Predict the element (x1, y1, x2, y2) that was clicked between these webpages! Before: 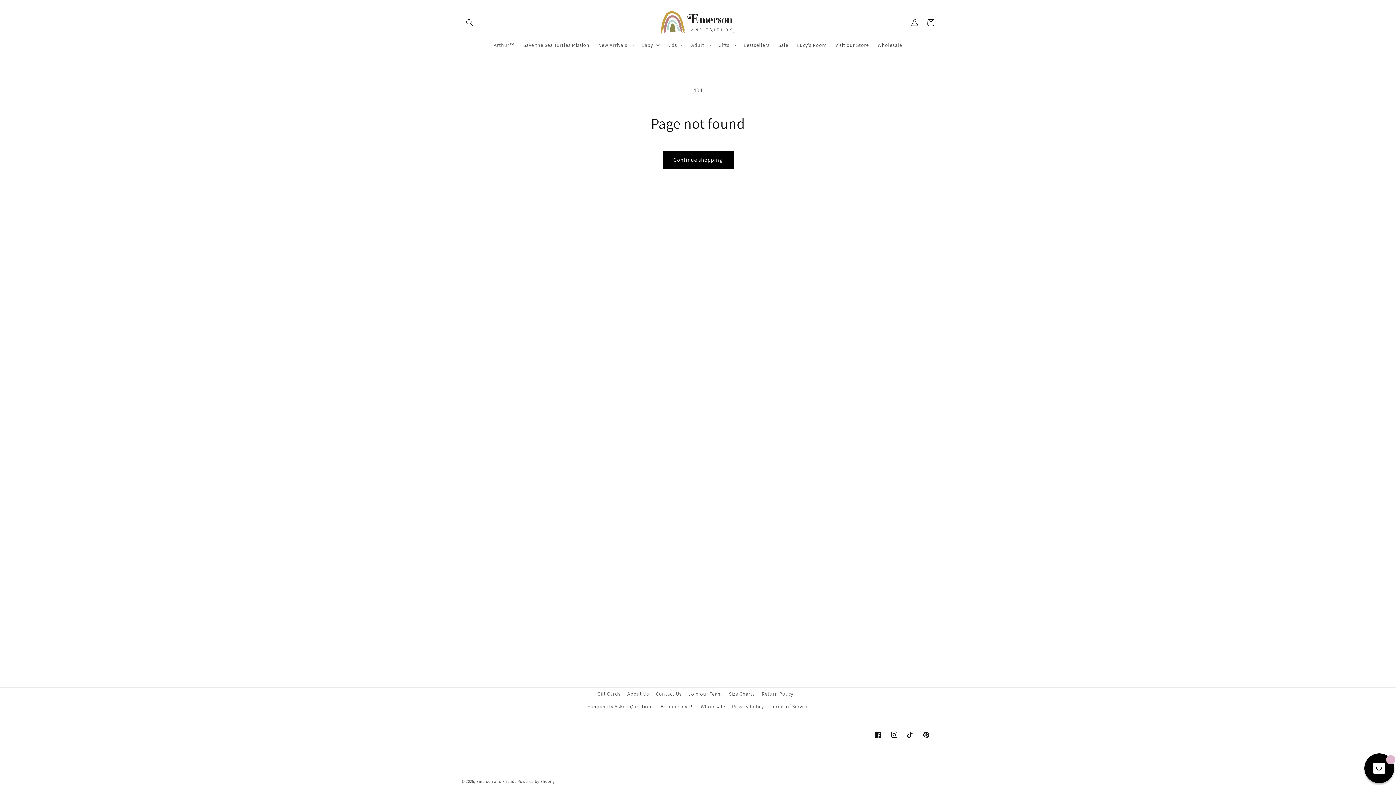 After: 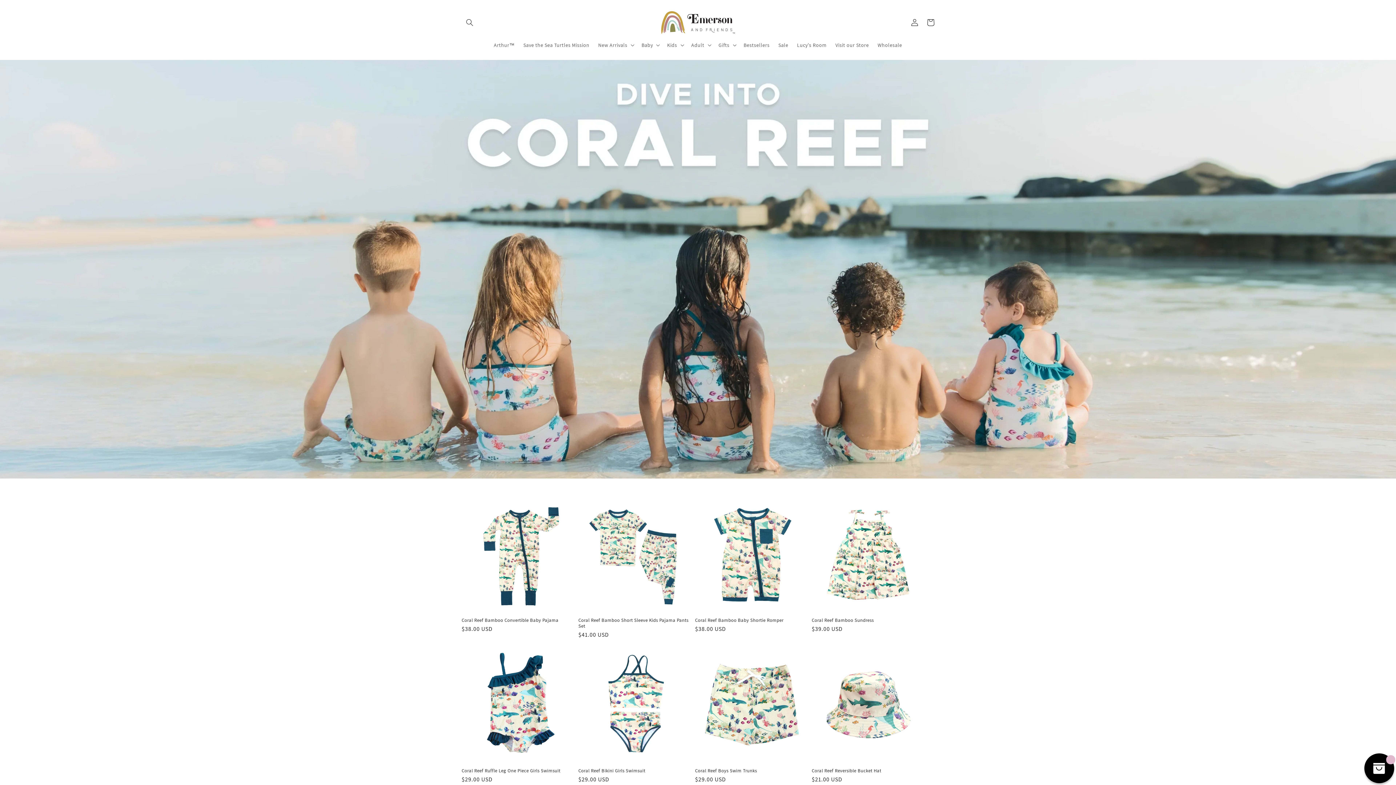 Action: bbox: (657, 7, 739, 37)